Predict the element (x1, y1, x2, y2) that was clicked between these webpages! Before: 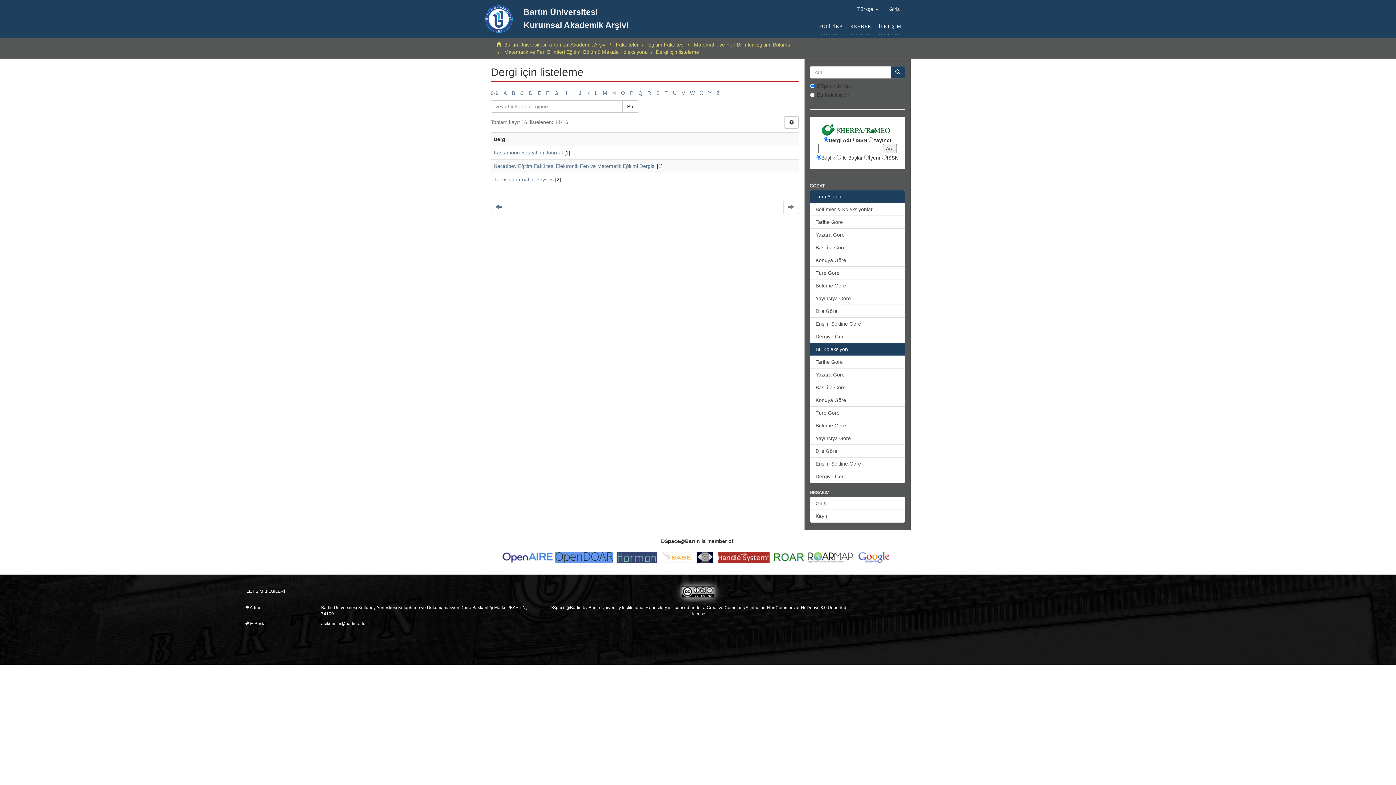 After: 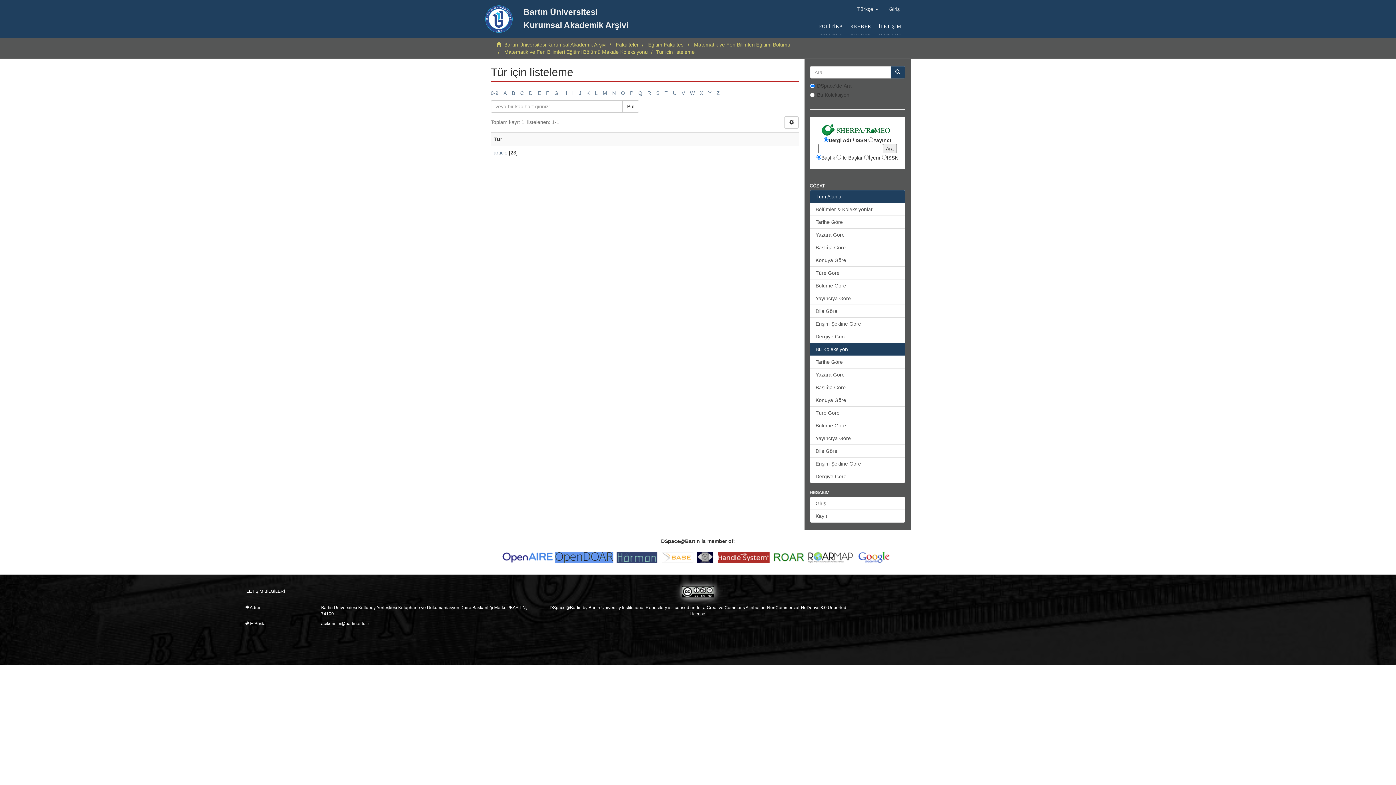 Action: label: Türe Göre bbox: (810, 406, 905, 419)